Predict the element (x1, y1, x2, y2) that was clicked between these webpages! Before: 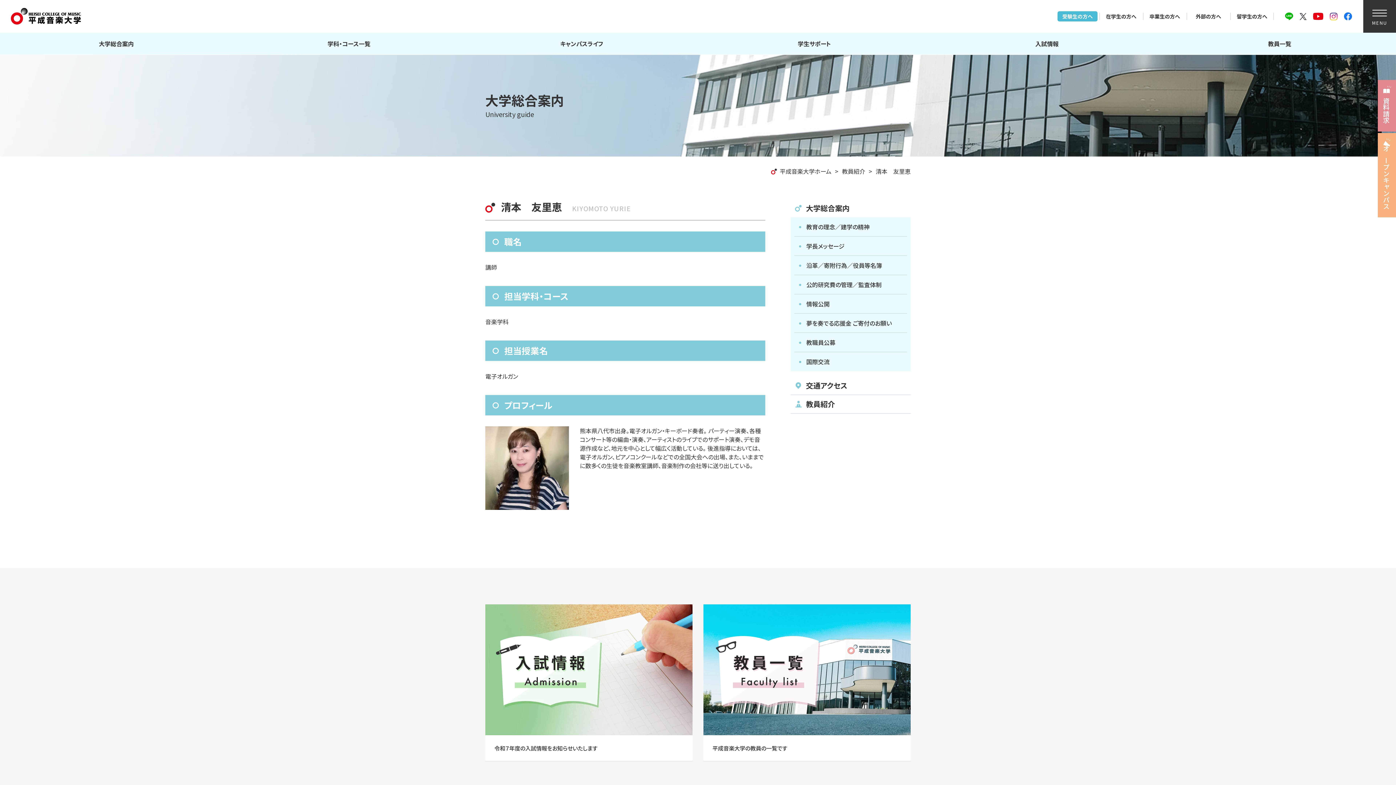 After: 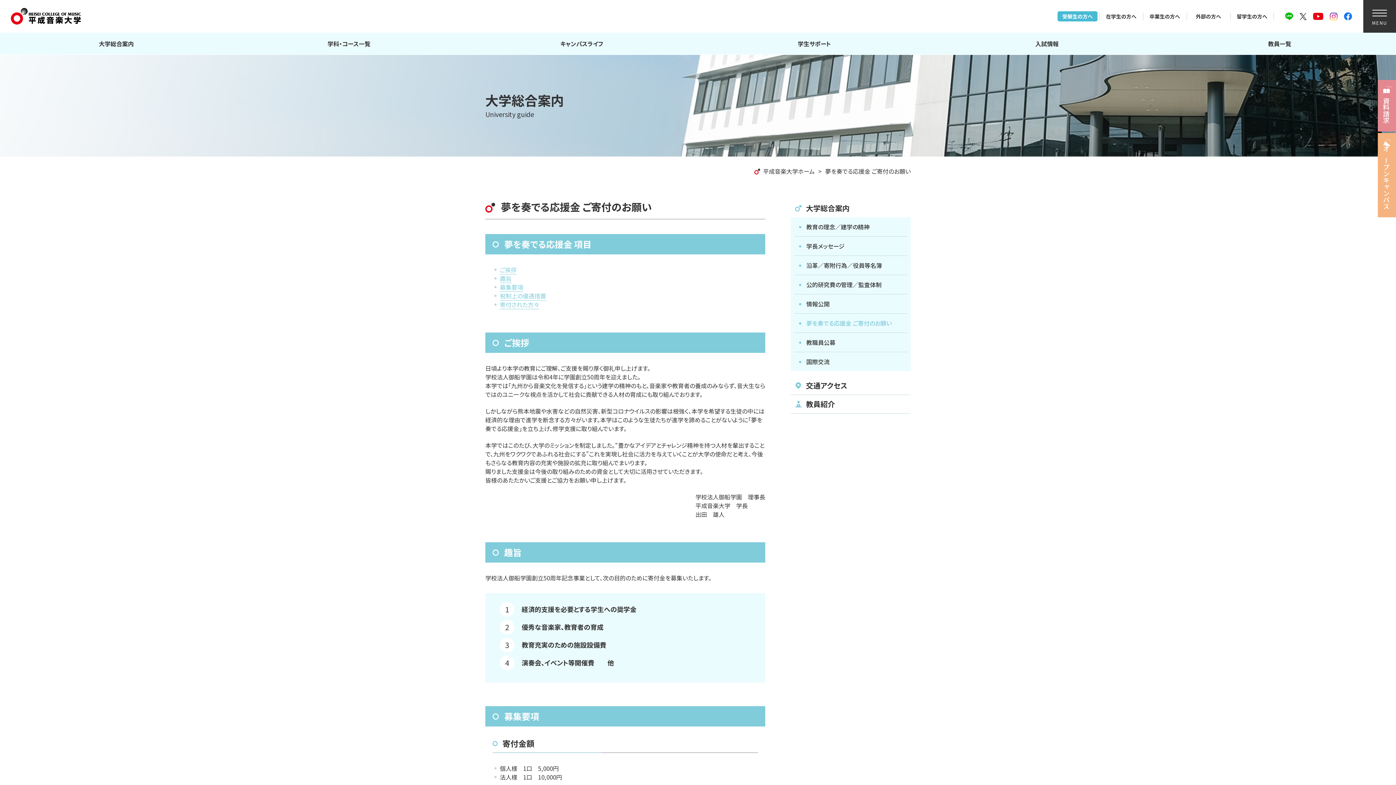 Action: label: 夢を奏でる応援金 ご寄付のお願い bbox: (794, 313, 907, 333)